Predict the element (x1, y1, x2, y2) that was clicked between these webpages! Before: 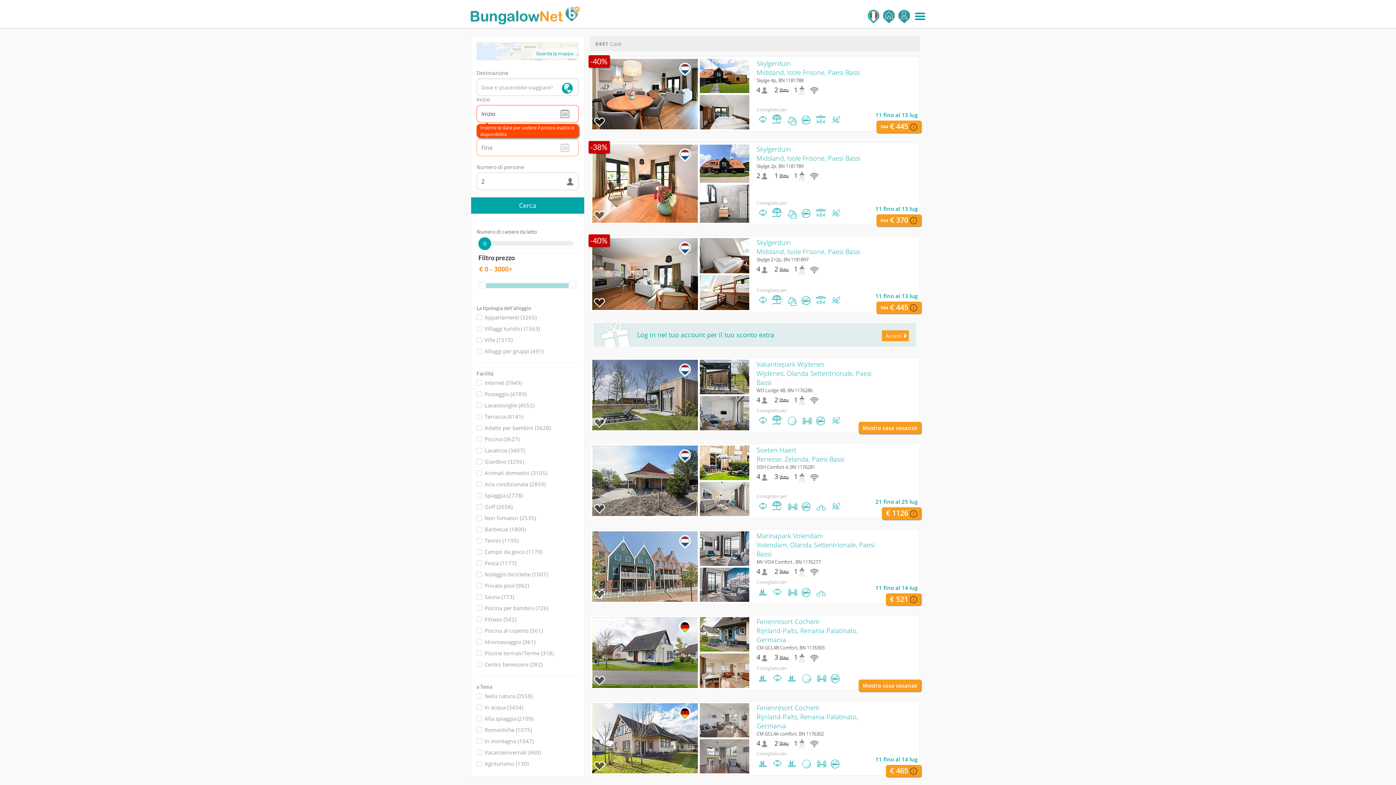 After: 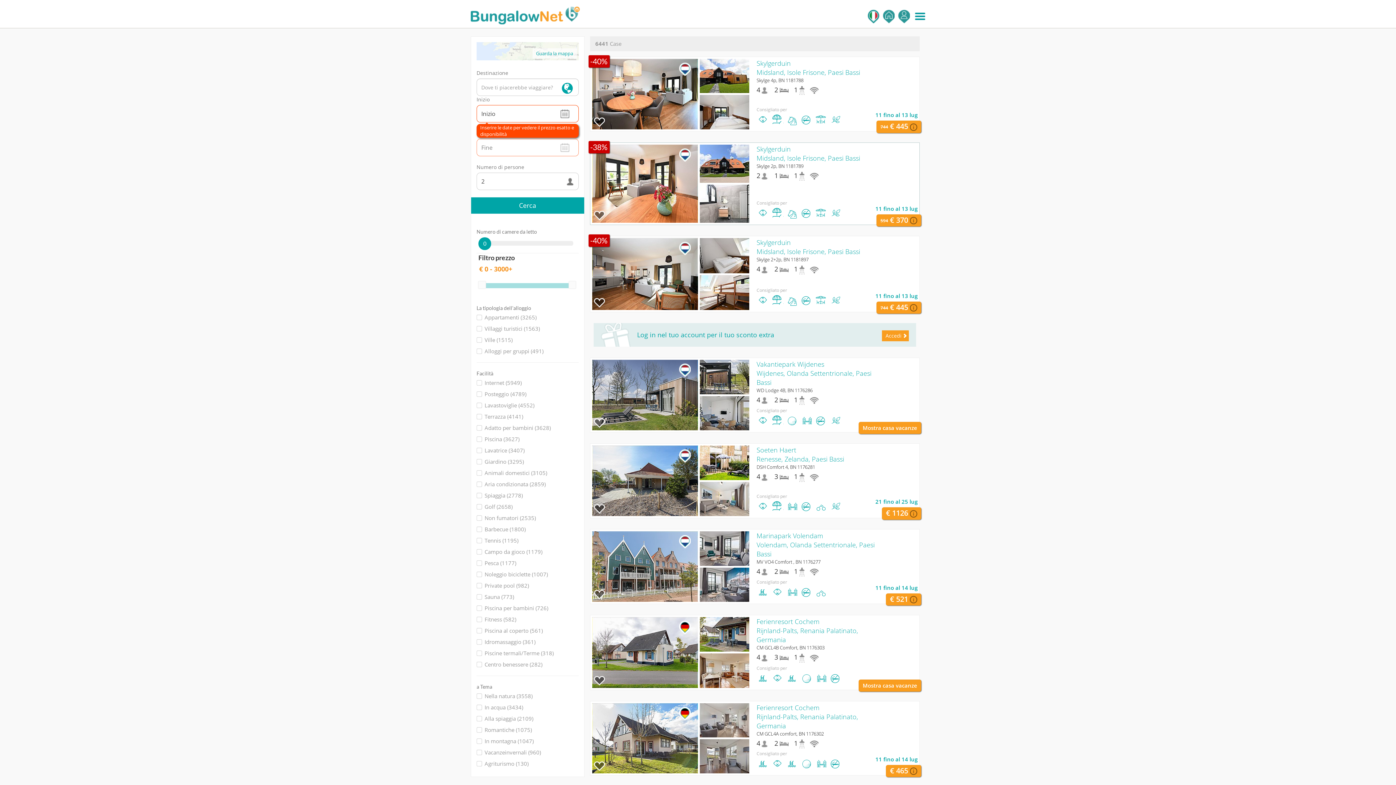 Action: bbox: (756, 144, 860, 162) label: Skylgerduin
Midsland, Isole Frisone, Paesi Bassi